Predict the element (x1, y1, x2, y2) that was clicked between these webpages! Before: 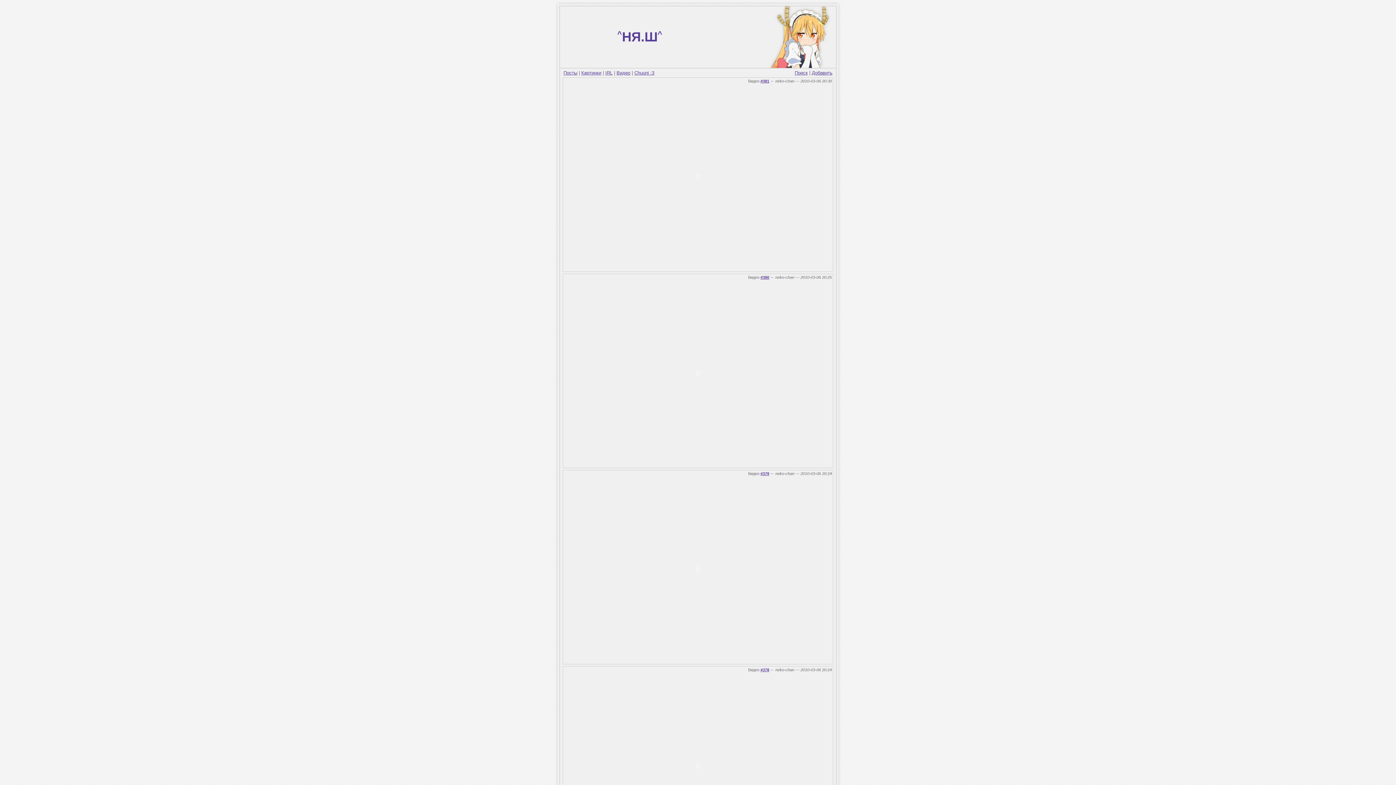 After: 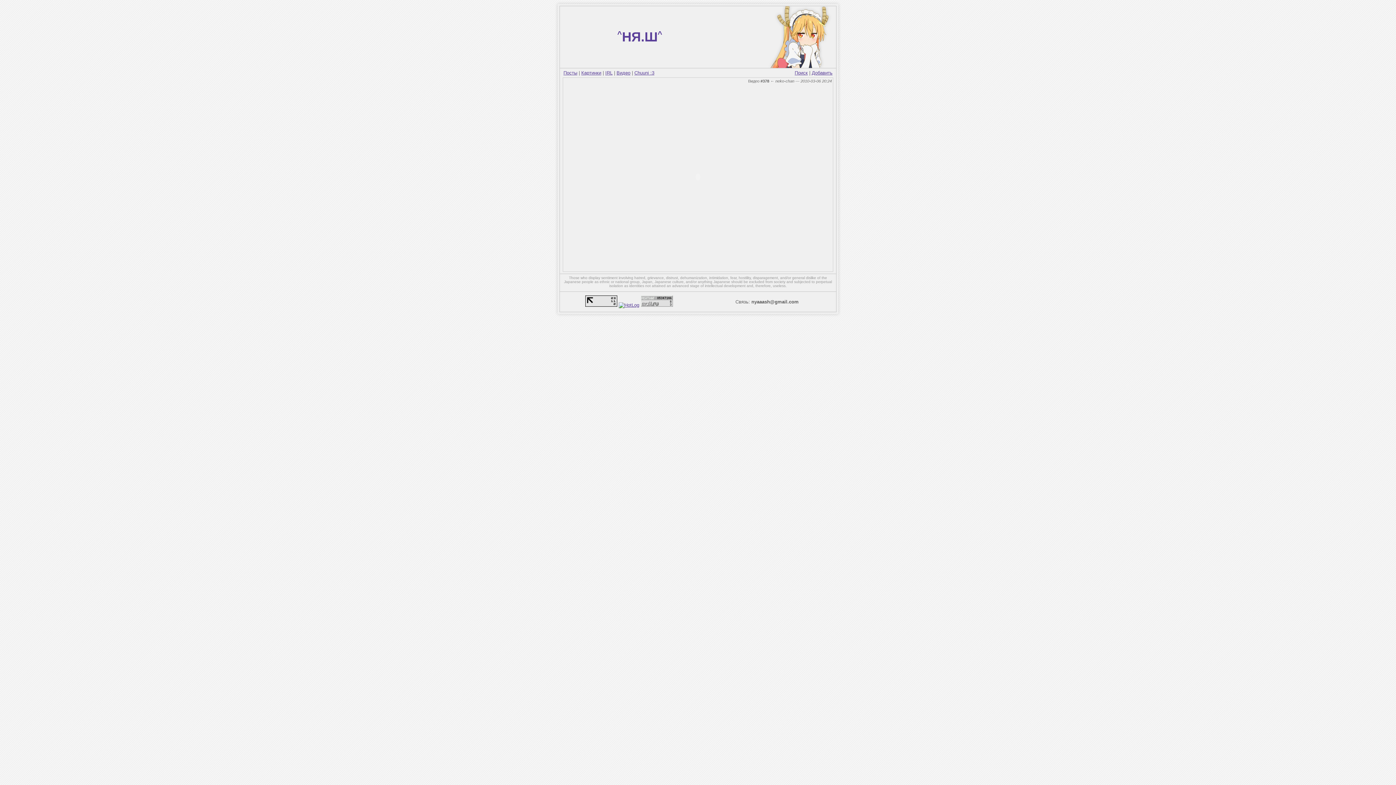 Action: bbox: (760, 668, 769, 672) label: #378